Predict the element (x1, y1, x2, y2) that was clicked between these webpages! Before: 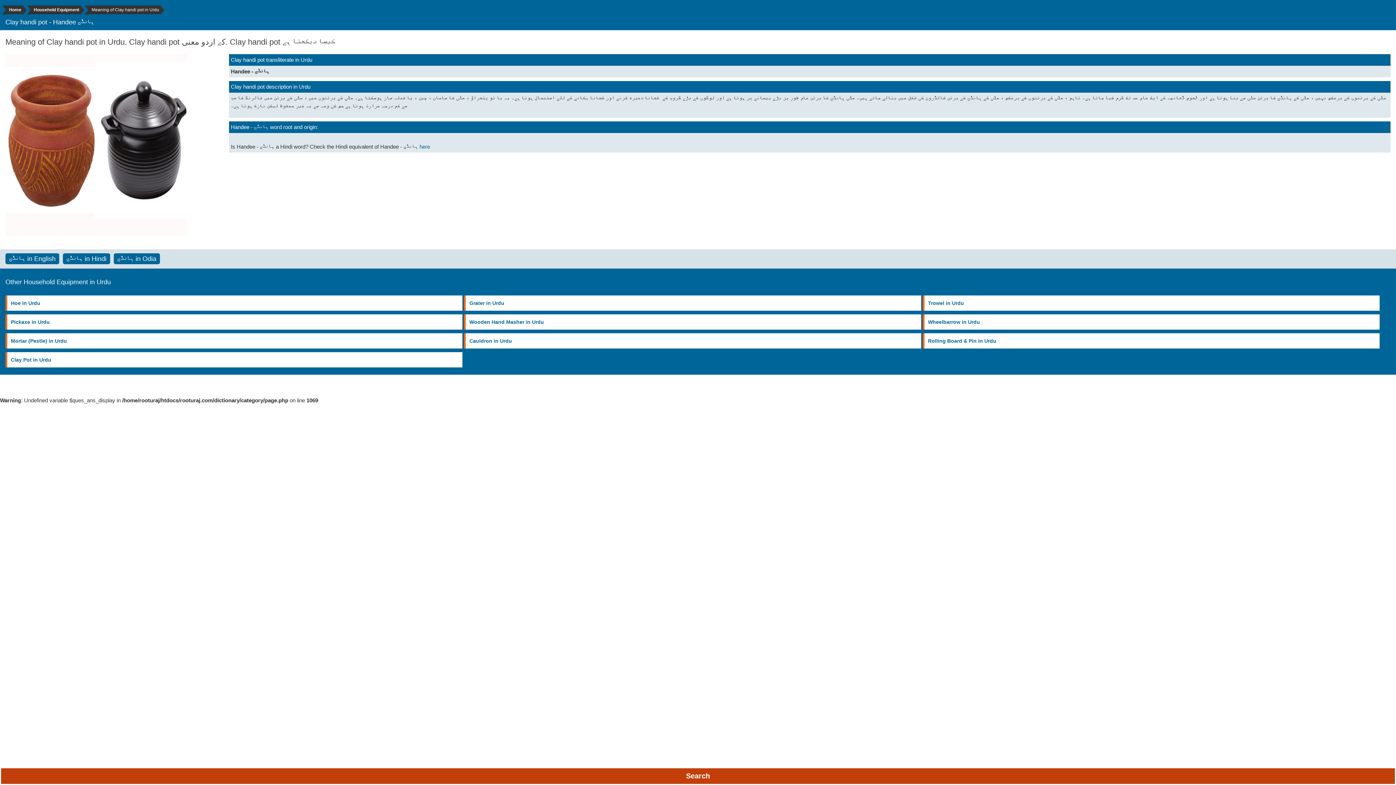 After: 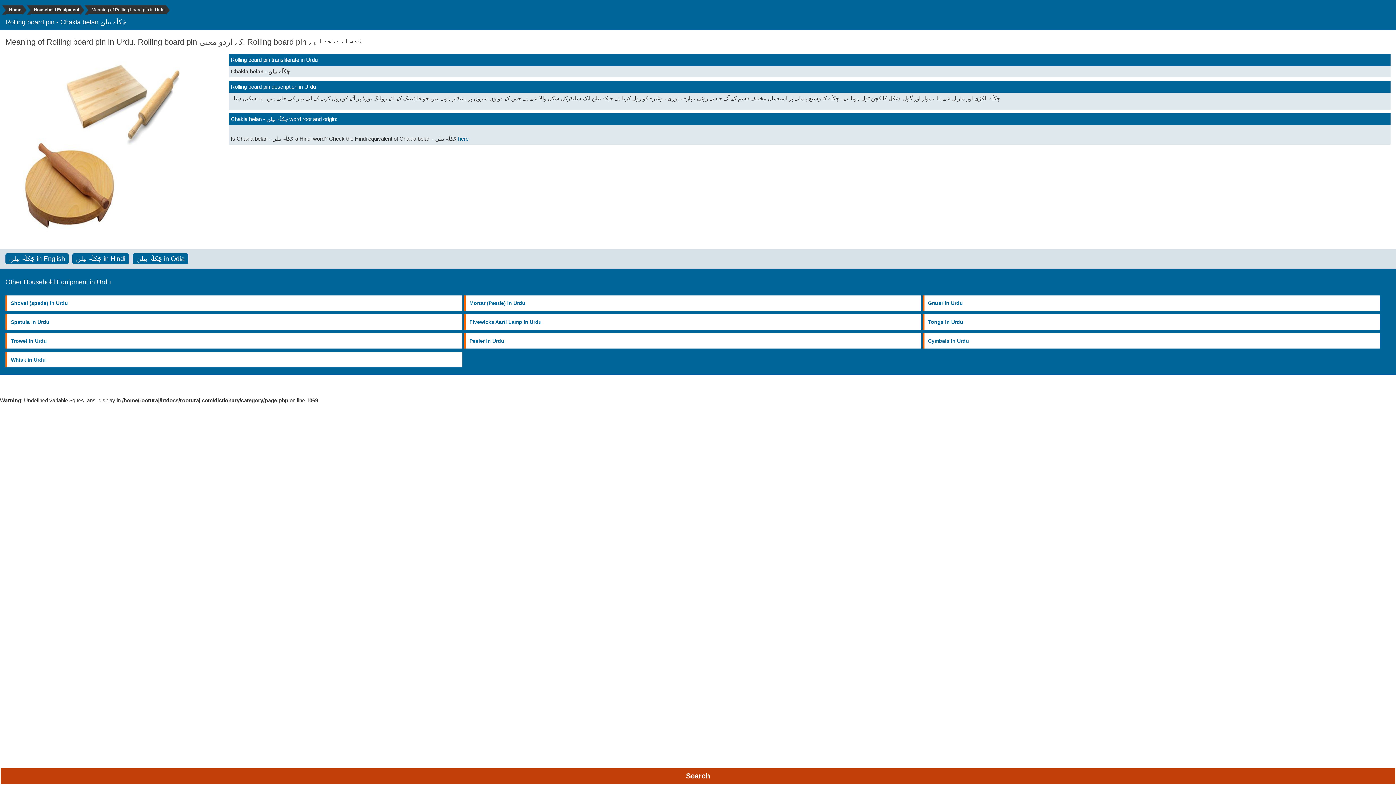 Action: label: Rolling Board & Pin in Urdu bbox: (924, 333, 1000, 348)